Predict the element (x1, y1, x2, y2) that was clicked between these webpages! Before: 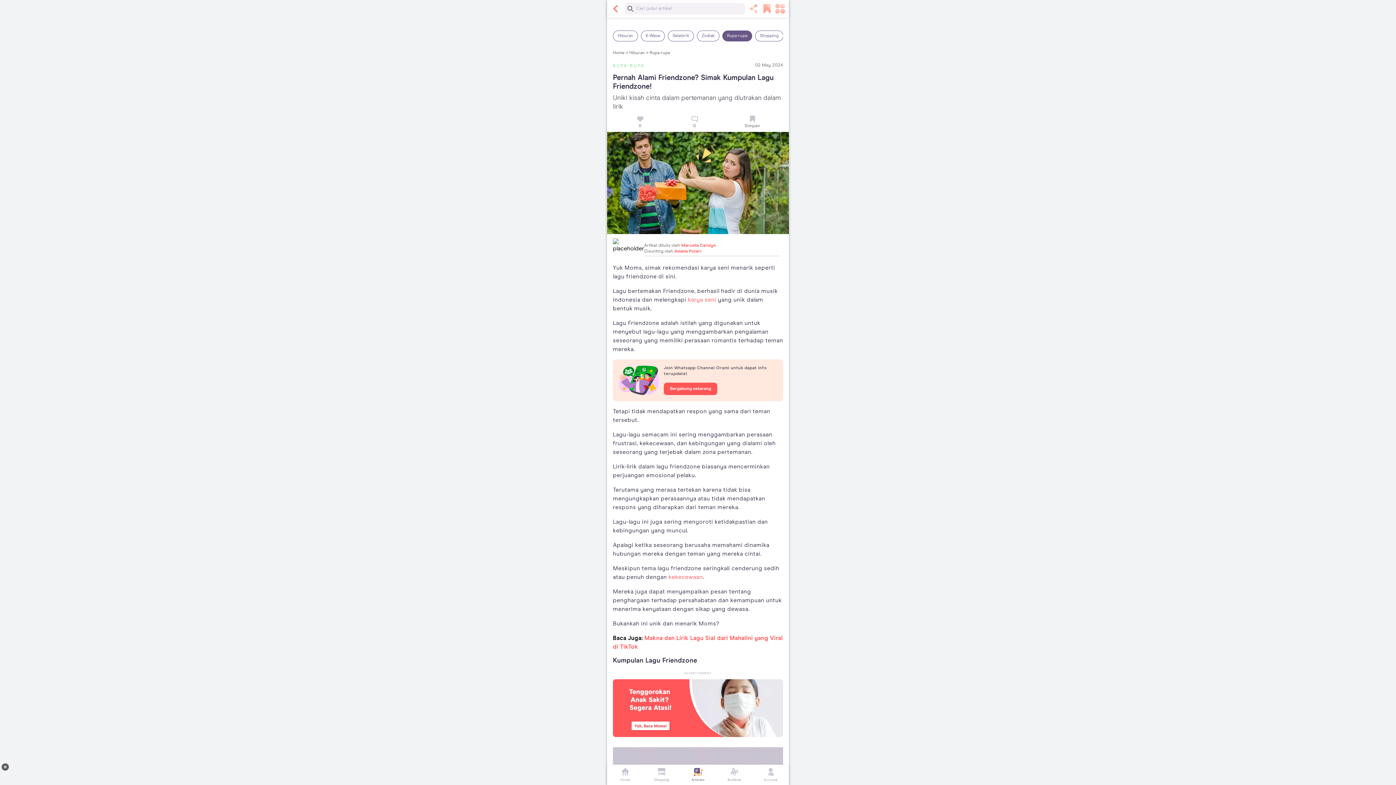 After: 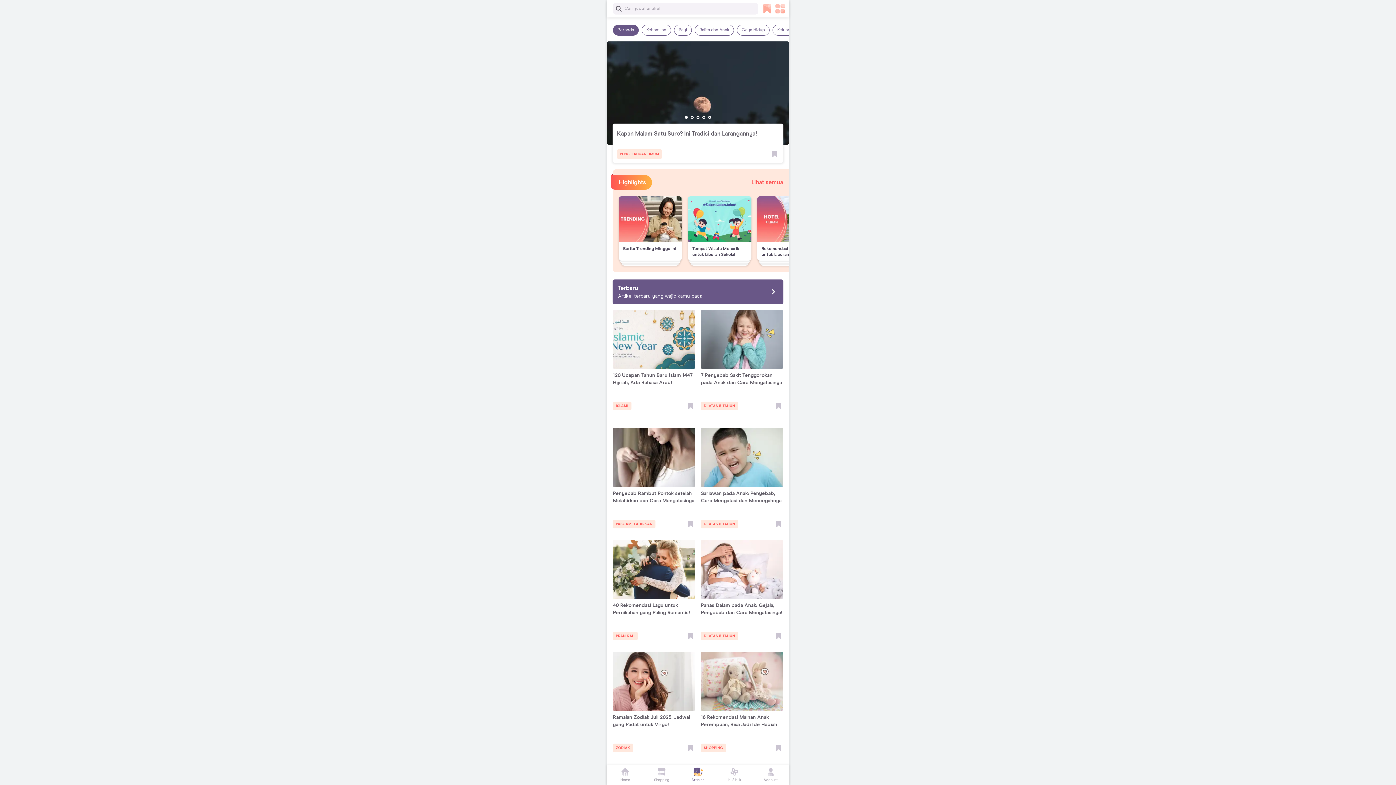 Action: bbox: (680, 767, 716, 783) label: Articles